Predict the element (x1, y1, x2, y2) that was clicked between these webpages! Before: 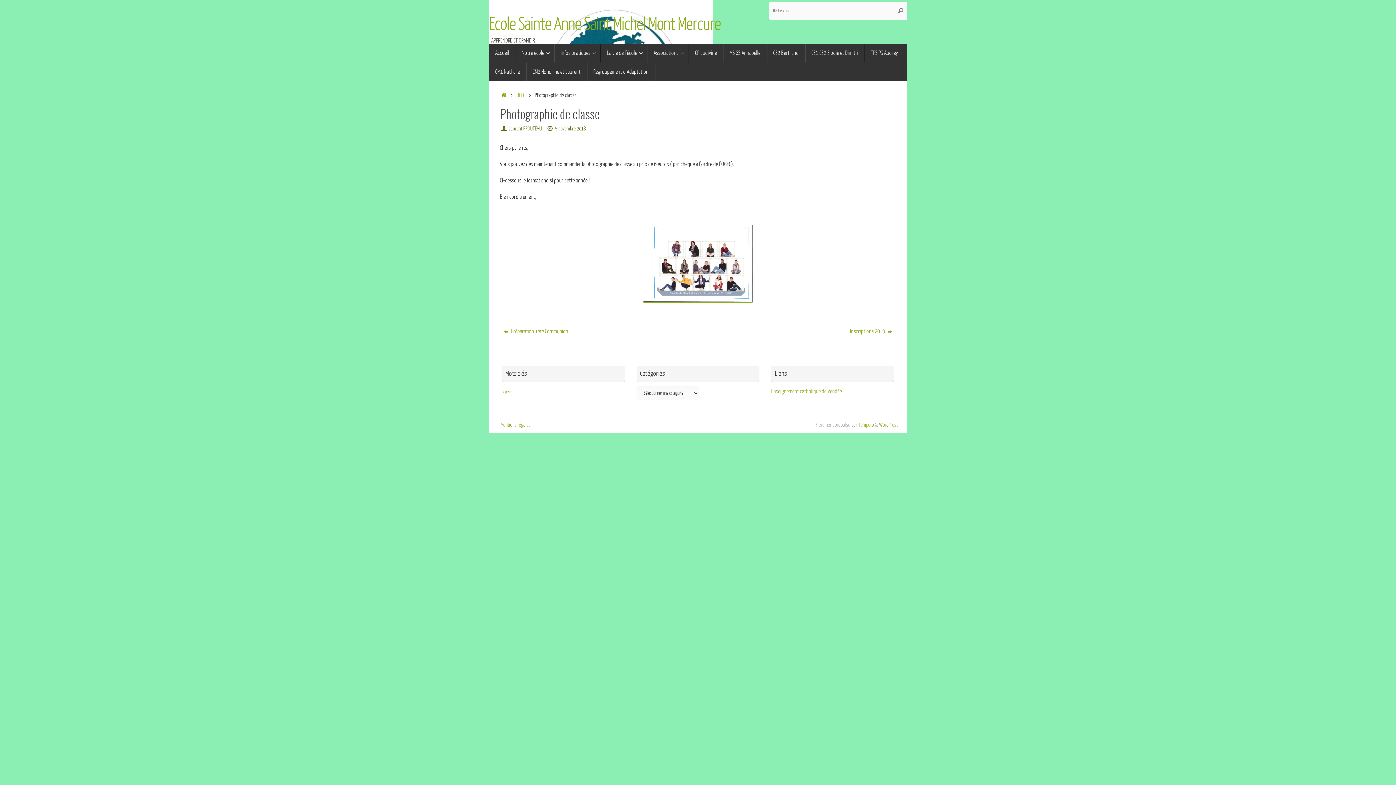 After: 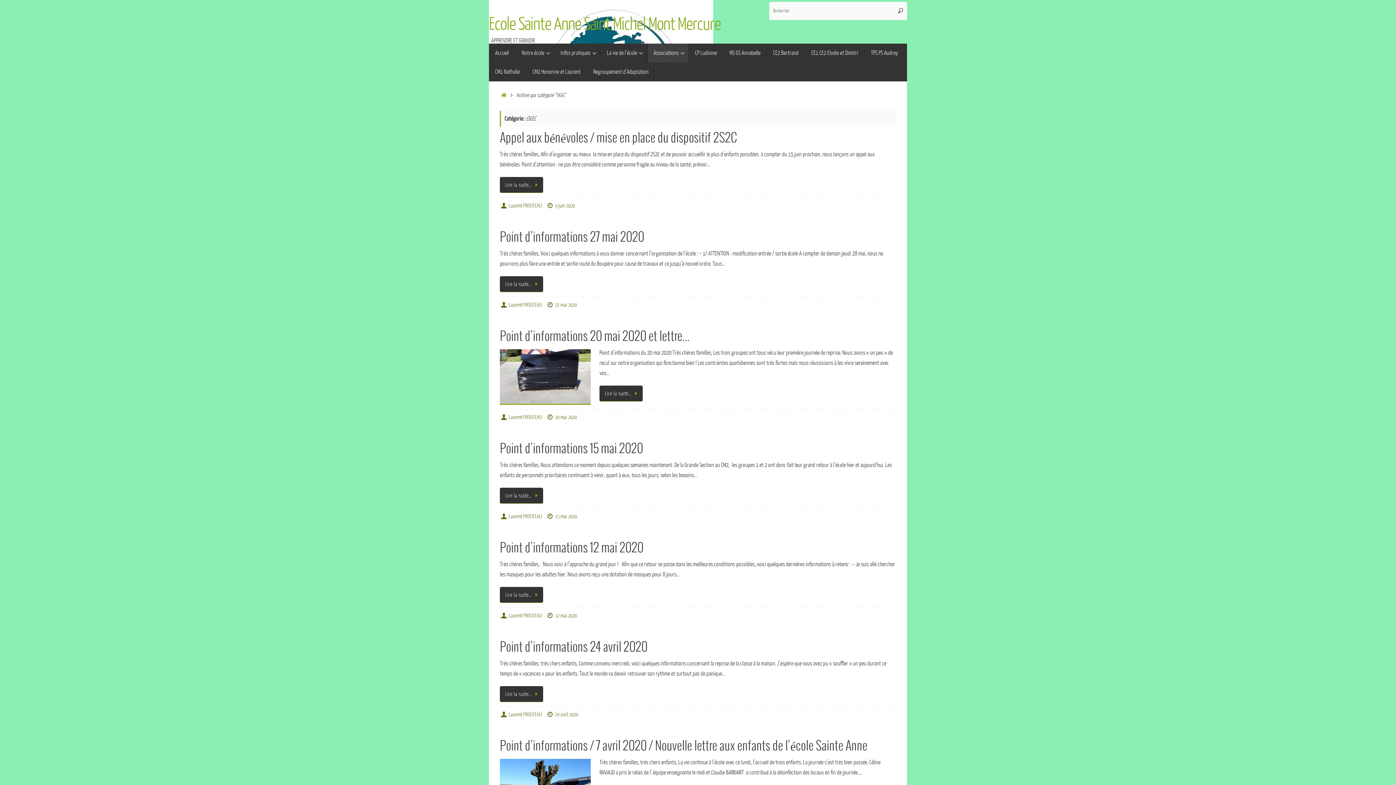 Action: label: OGEC bbox: (516, 92, 525, 98)